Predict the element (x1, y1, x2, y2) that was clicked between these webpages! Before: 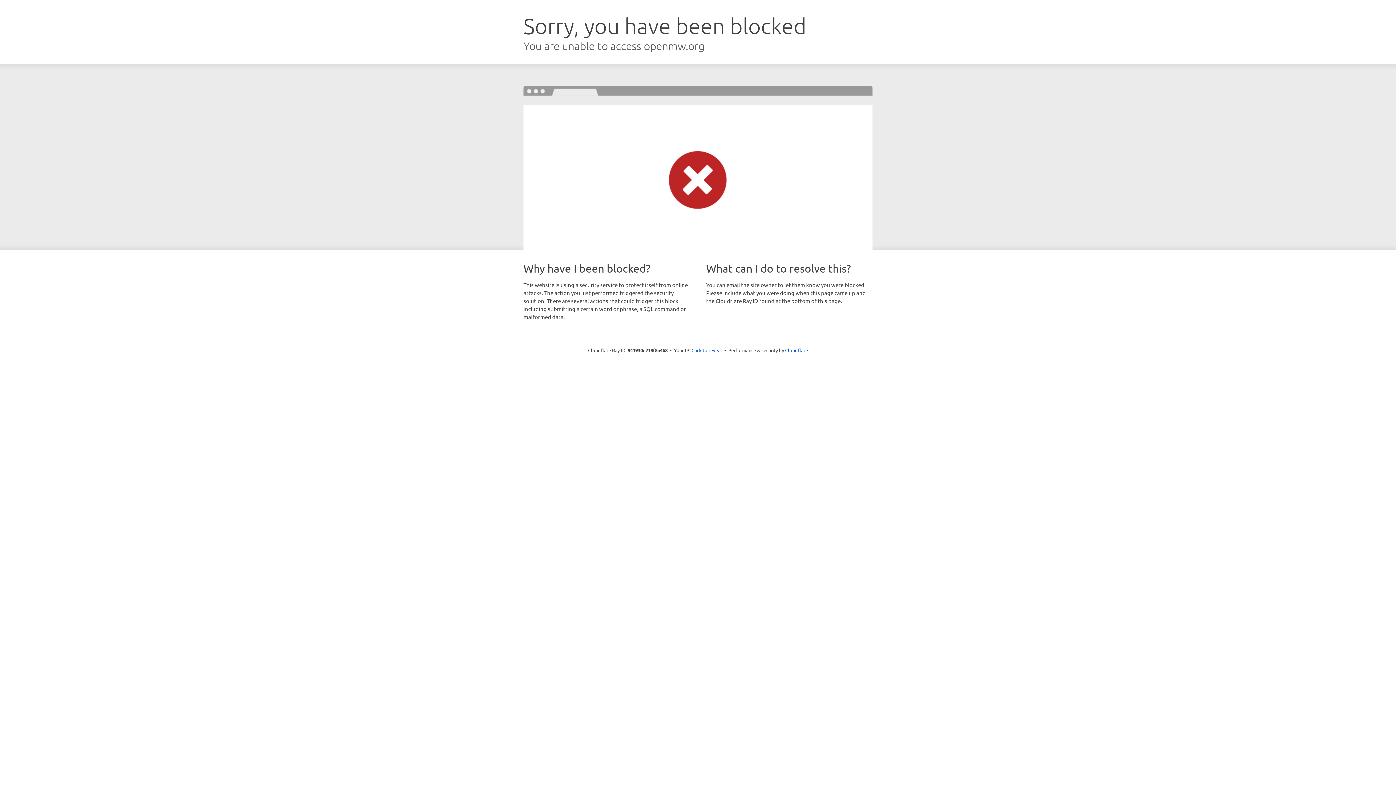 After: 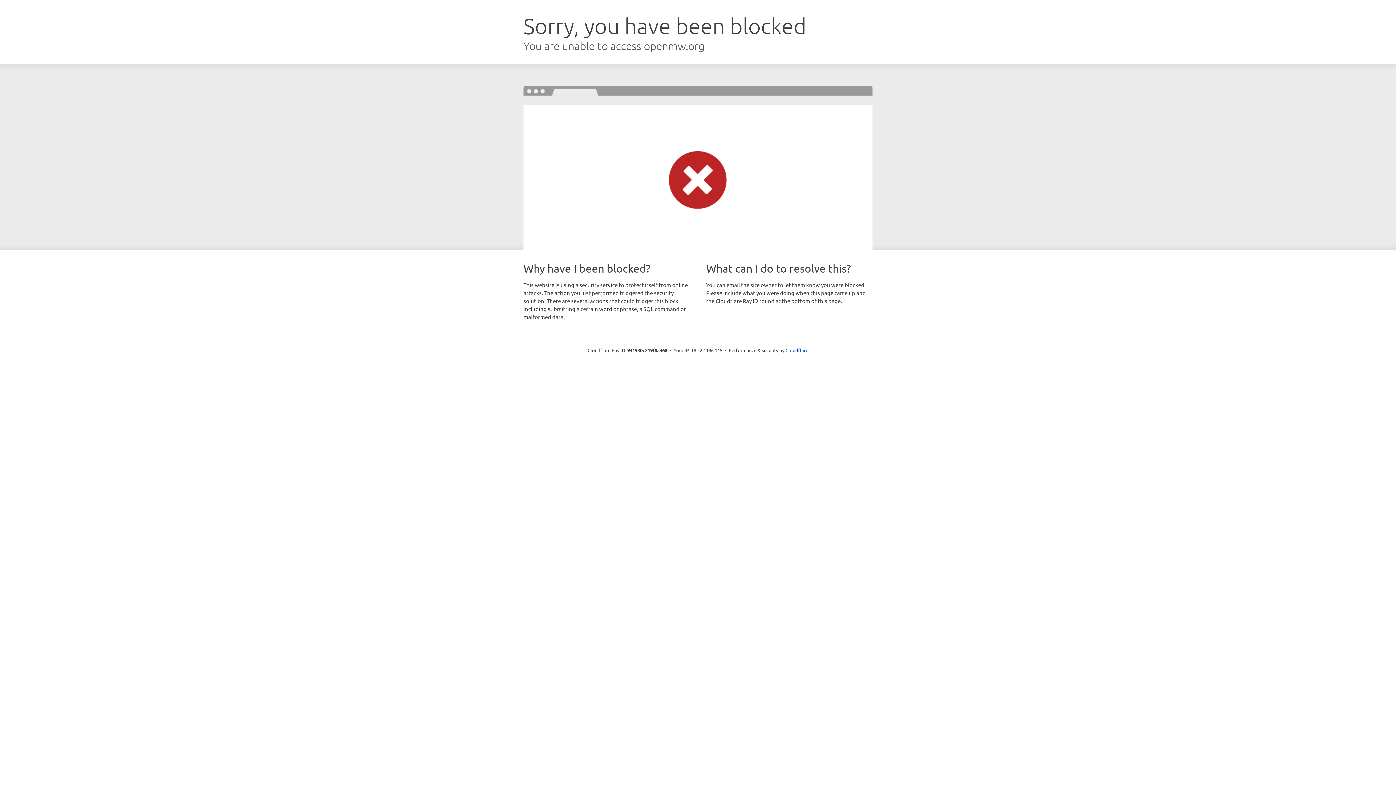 Action: label: Click to reveal bbox: (691, 346, 722, 353)